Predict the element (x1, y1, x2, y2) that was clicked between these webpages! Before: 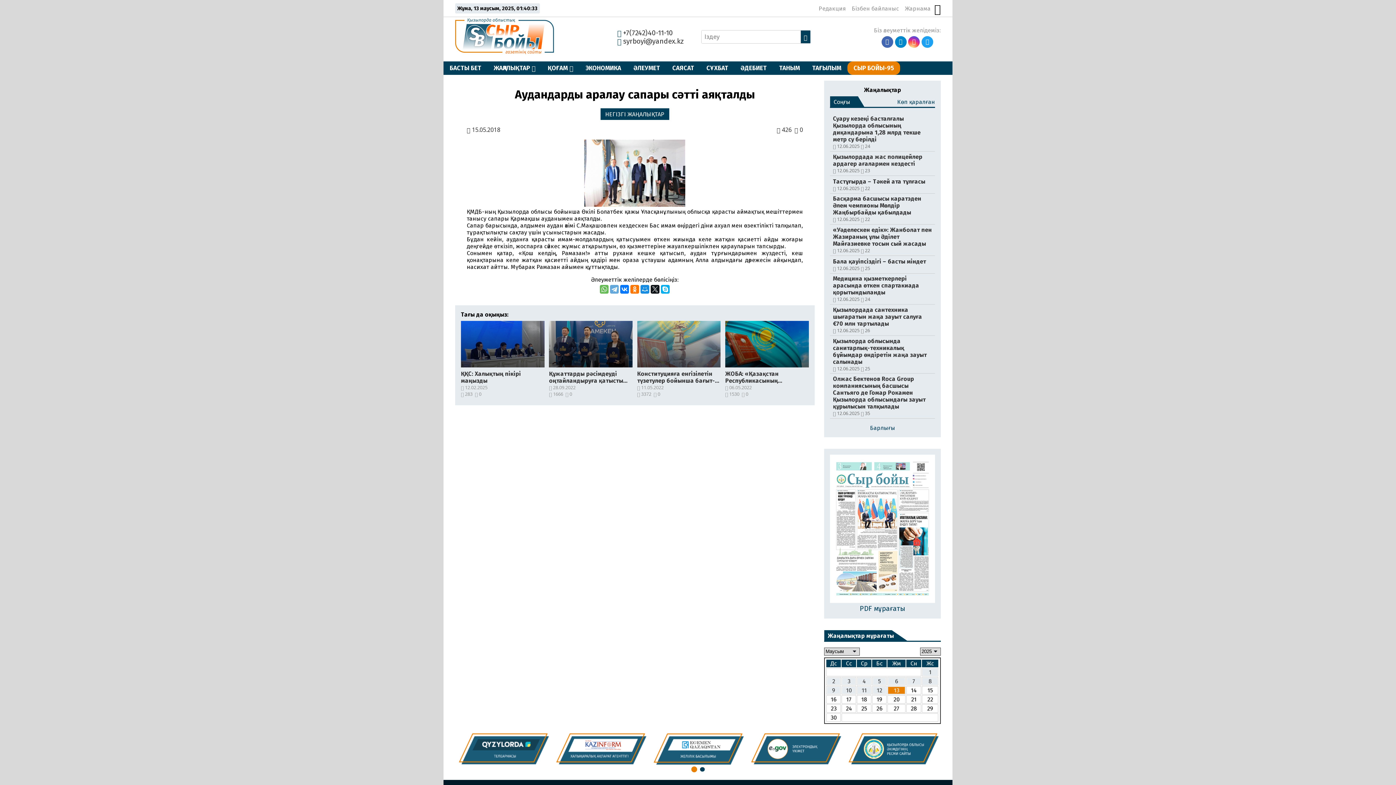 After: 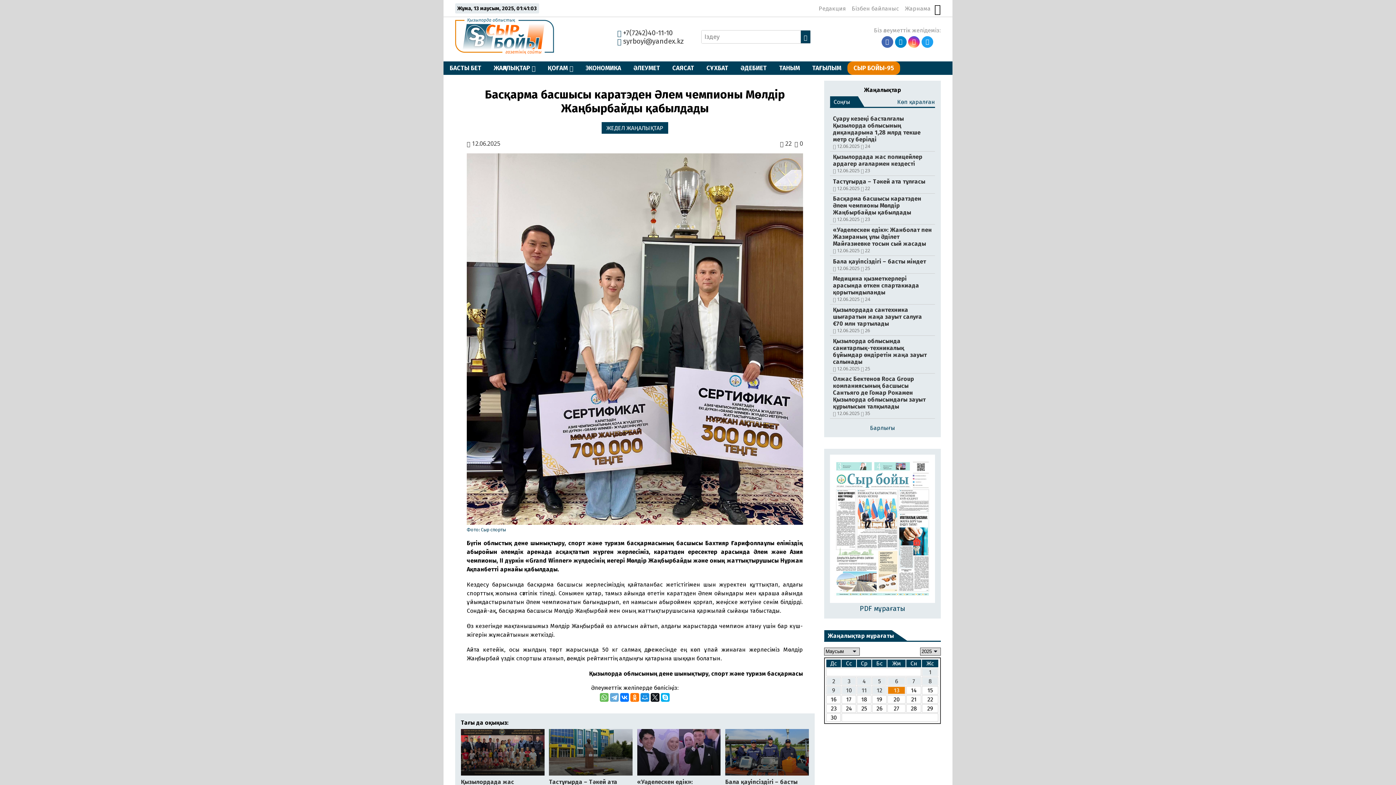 Action: label: Басқарма басшысы каратэден Әлем чемпионы Мөлдір Жаңбырбайды қабылдады

 12.06.2025

 22 bbox: (830, 193, 935, 224)